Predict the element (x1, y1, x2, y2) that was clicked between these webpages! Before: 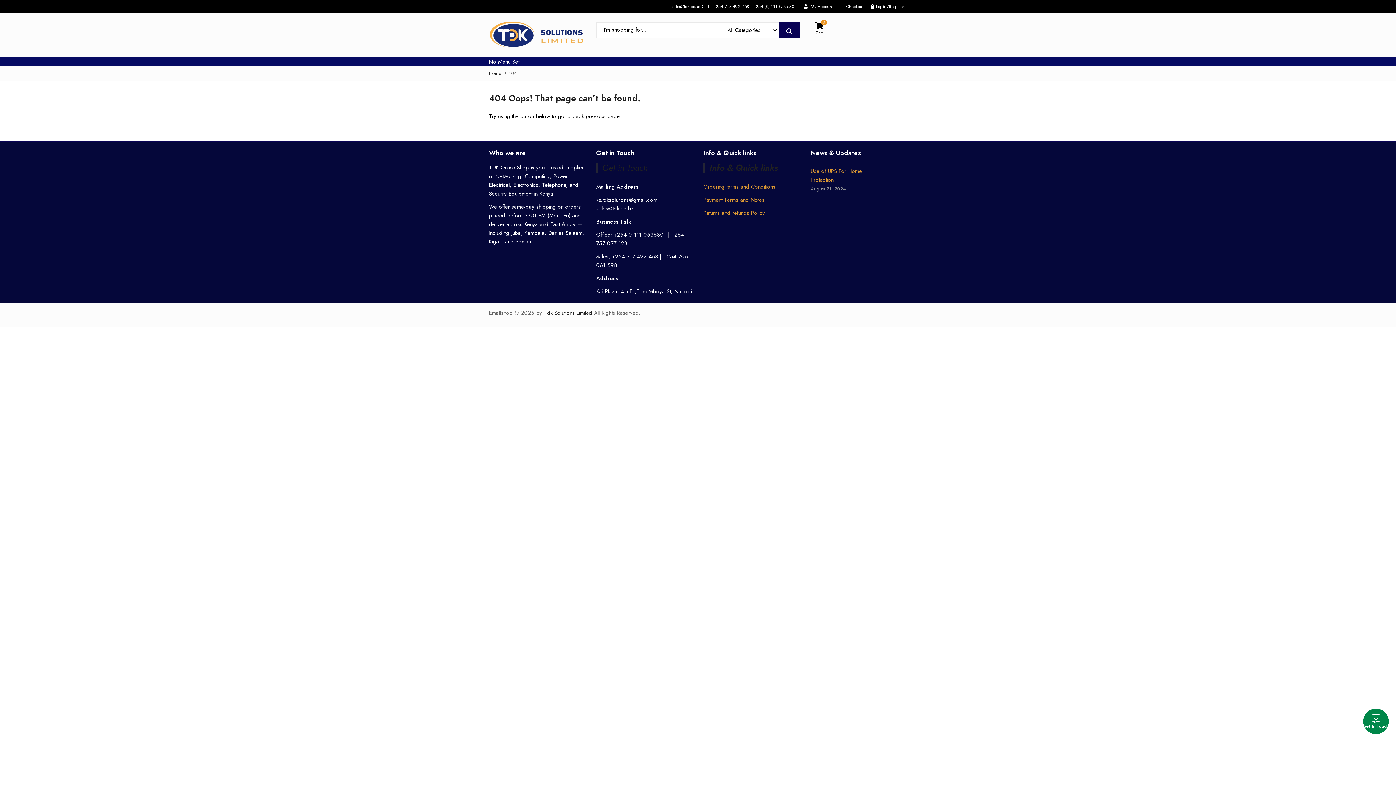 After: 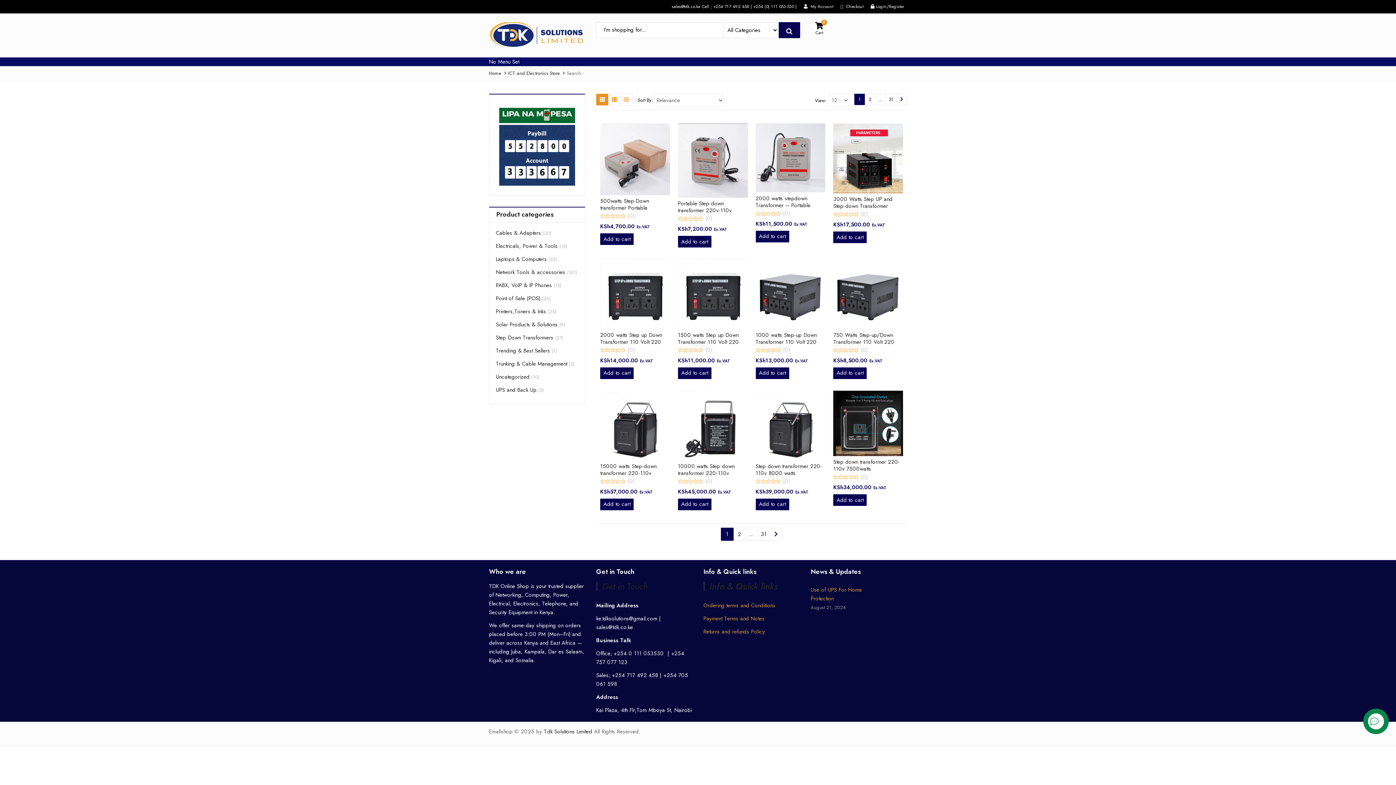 Action: bbox: (778, 22, 800, 38)